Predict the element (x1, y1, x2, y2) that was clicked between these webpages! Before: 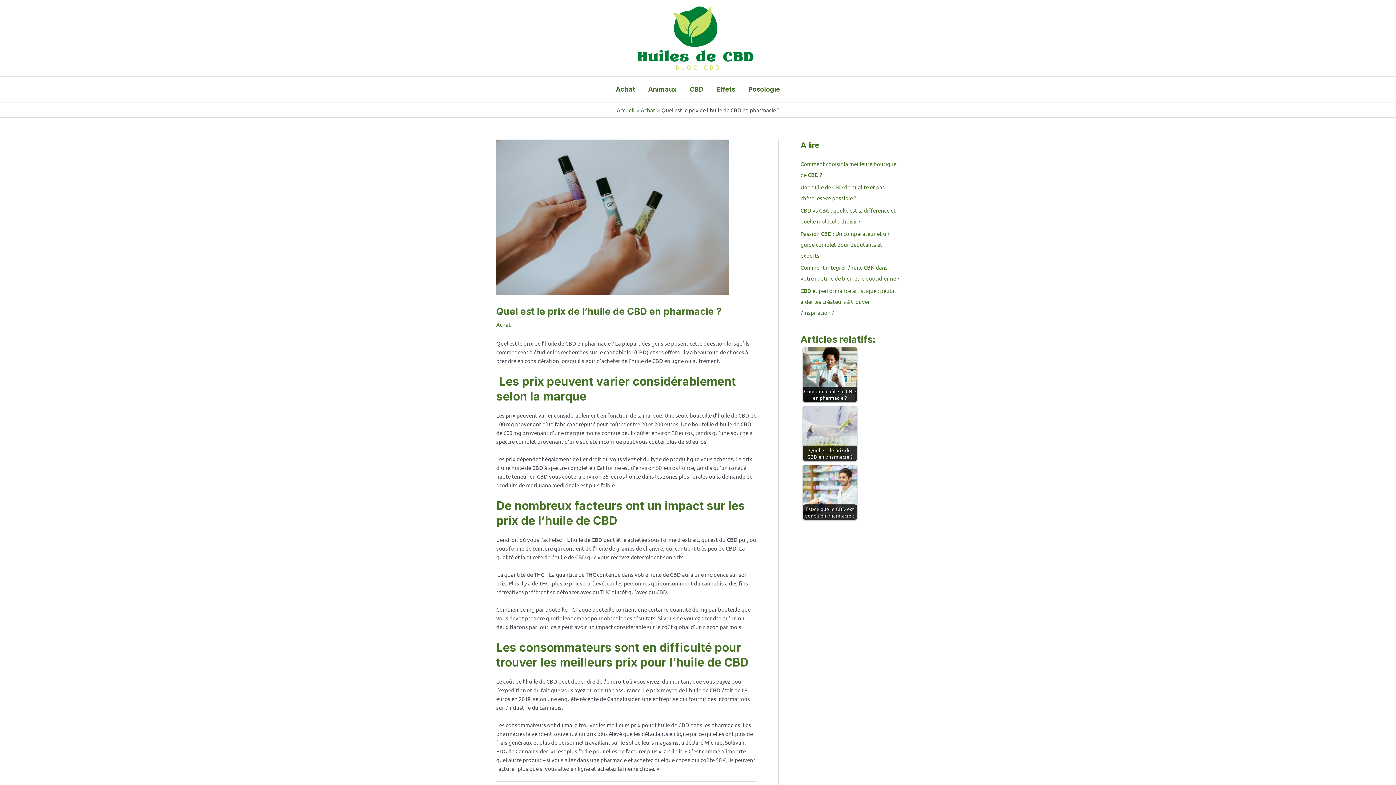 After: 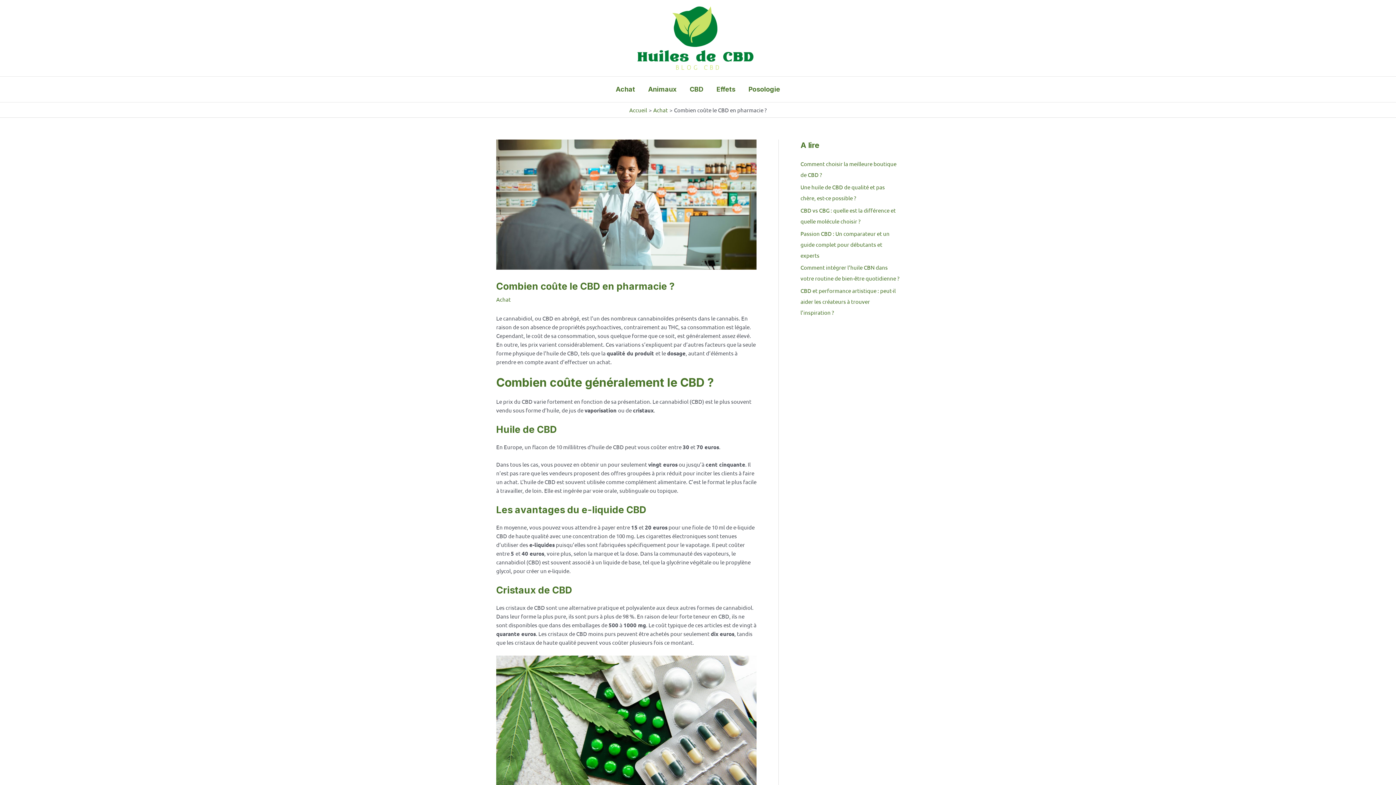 Action: bbox: (802, 347, 857, 402) label: Combien coûte le CBD en pharmacie ?